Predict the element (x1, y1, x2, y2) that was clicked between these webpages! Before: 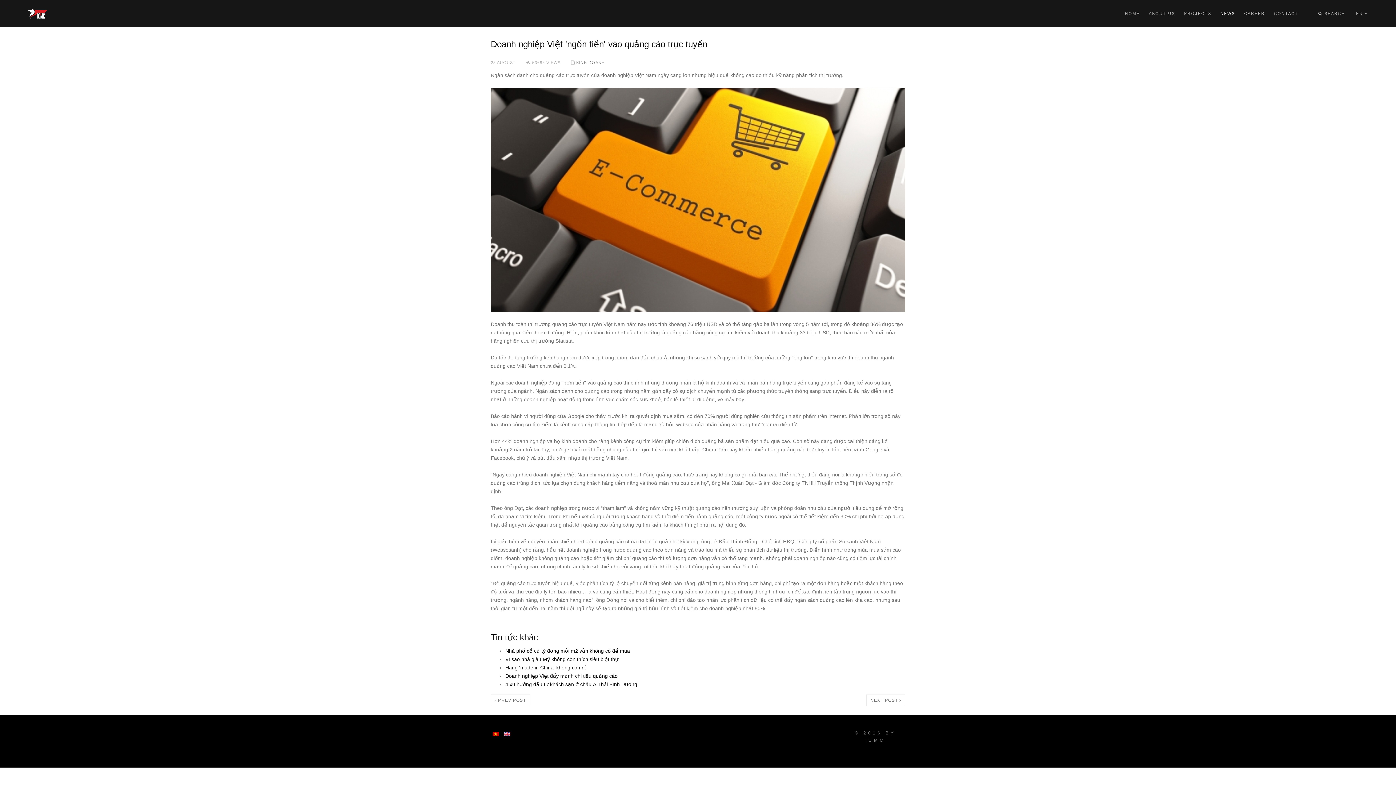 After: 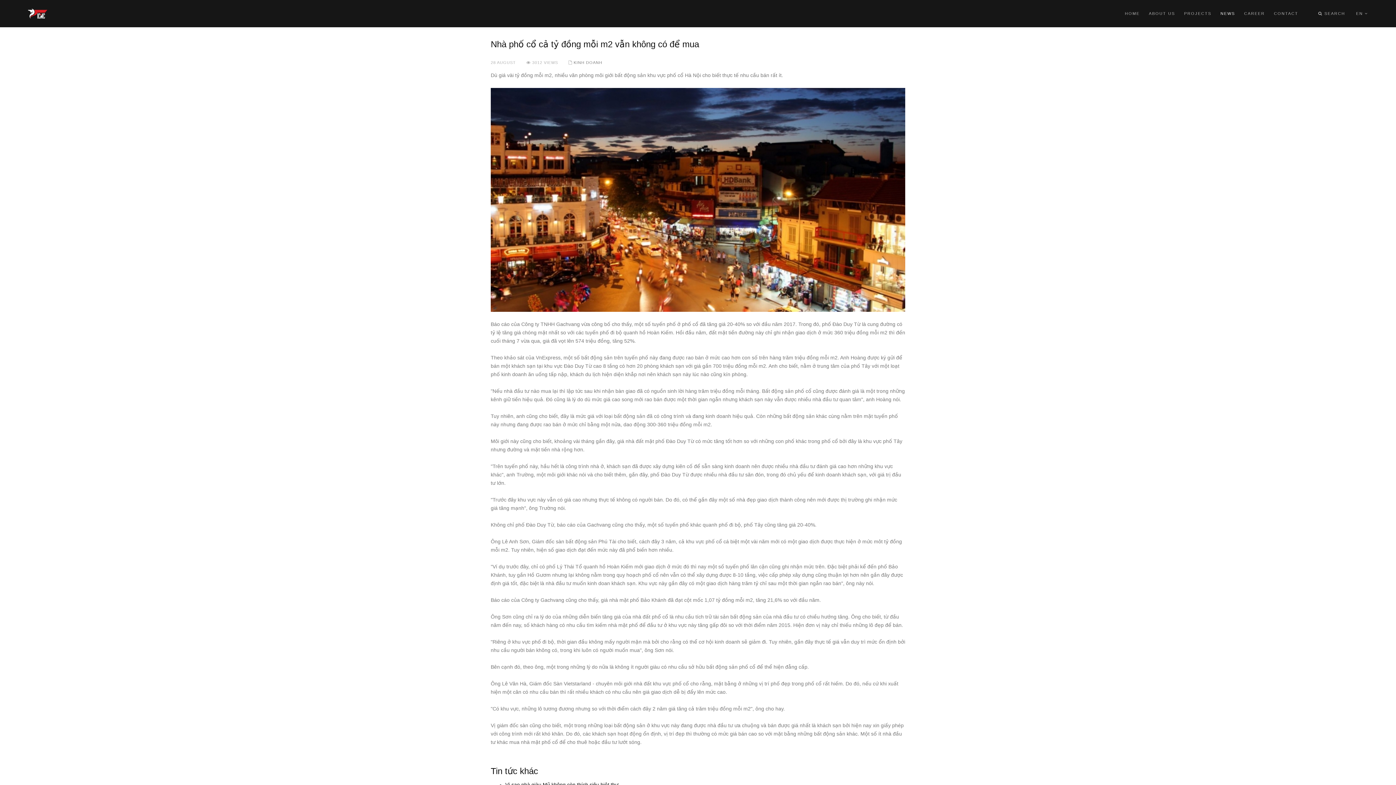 Action: bbox: (505, 648, 630, 654) label: Nhà phố cổ cả tỷ đồng mỗi m2 vẫn không có để mua